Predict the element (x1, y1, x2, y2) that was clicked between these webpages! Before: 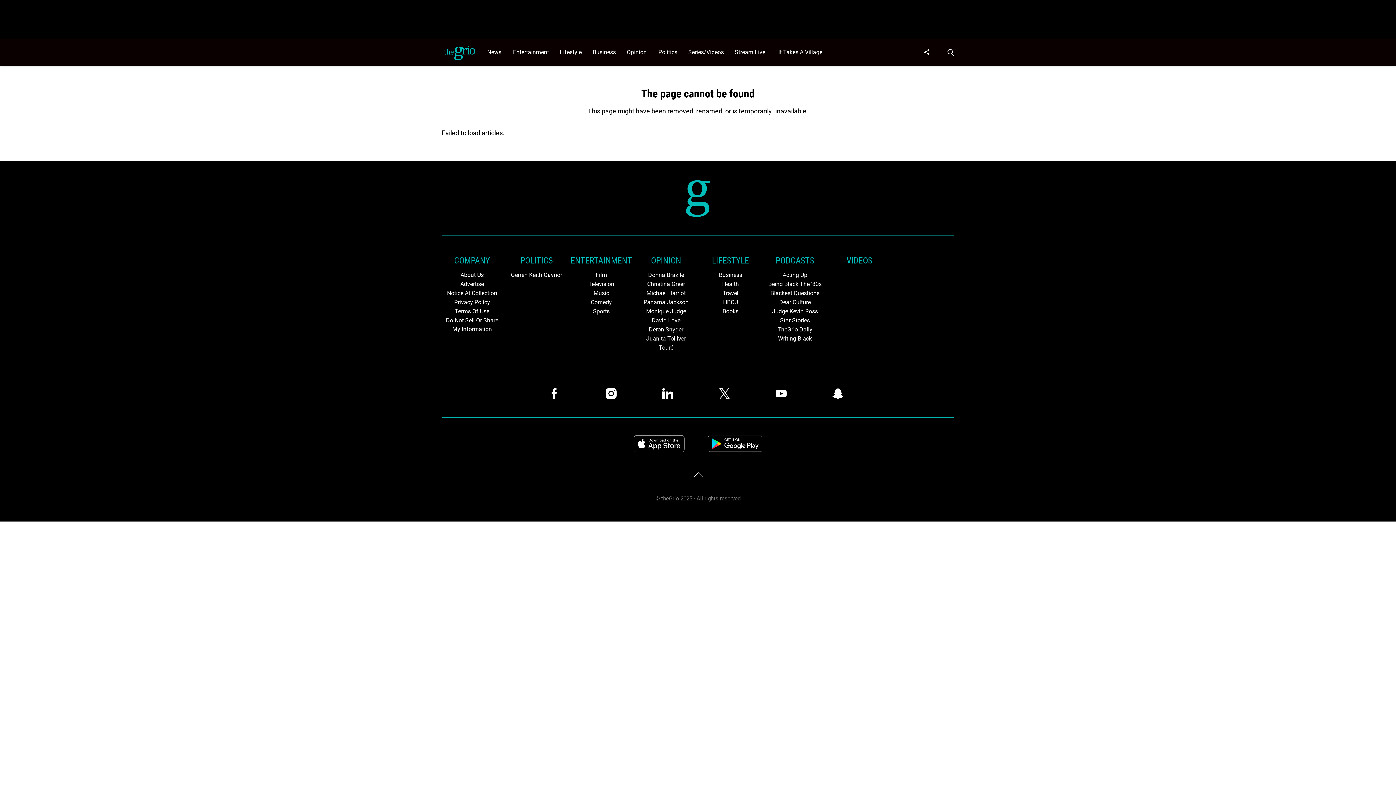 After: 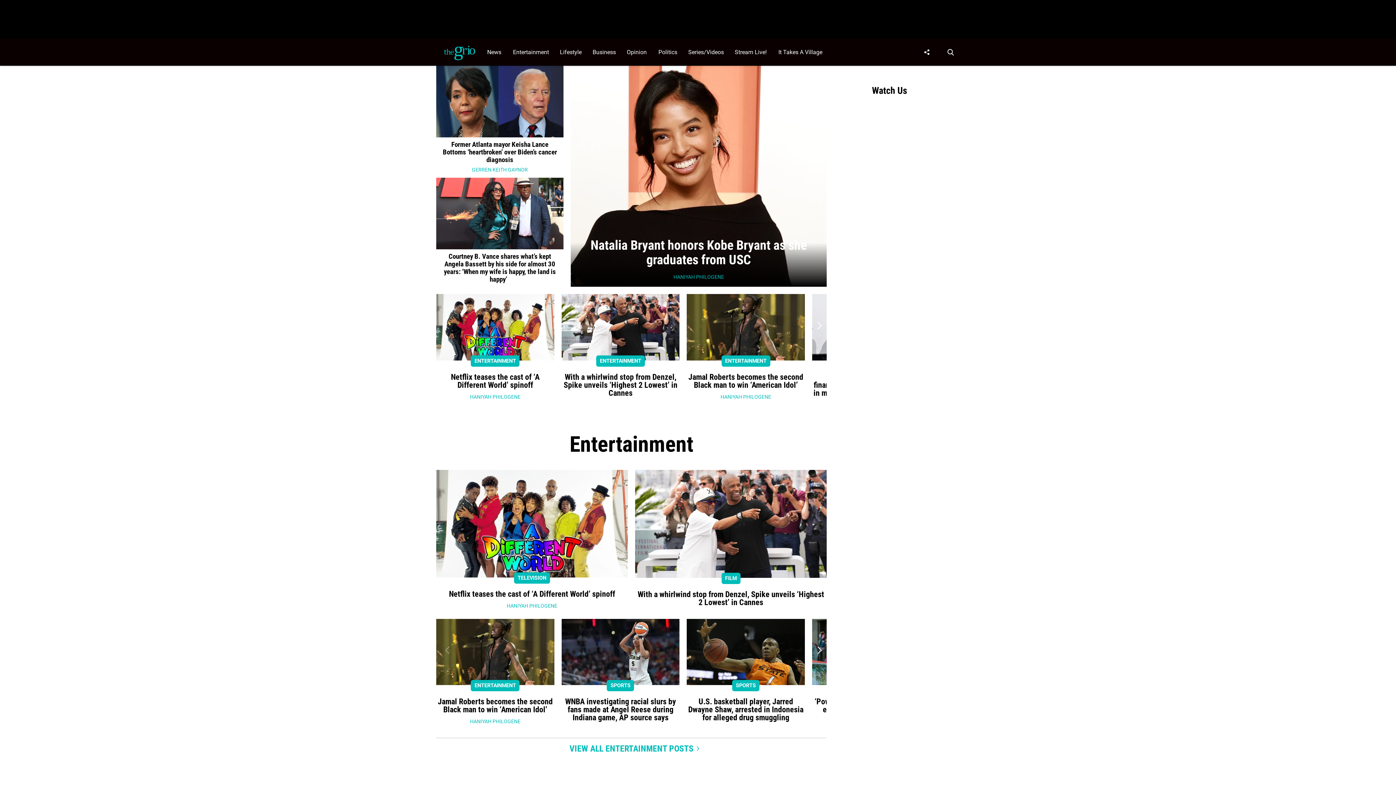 Action: bbox: (685, 208, 710, 216)